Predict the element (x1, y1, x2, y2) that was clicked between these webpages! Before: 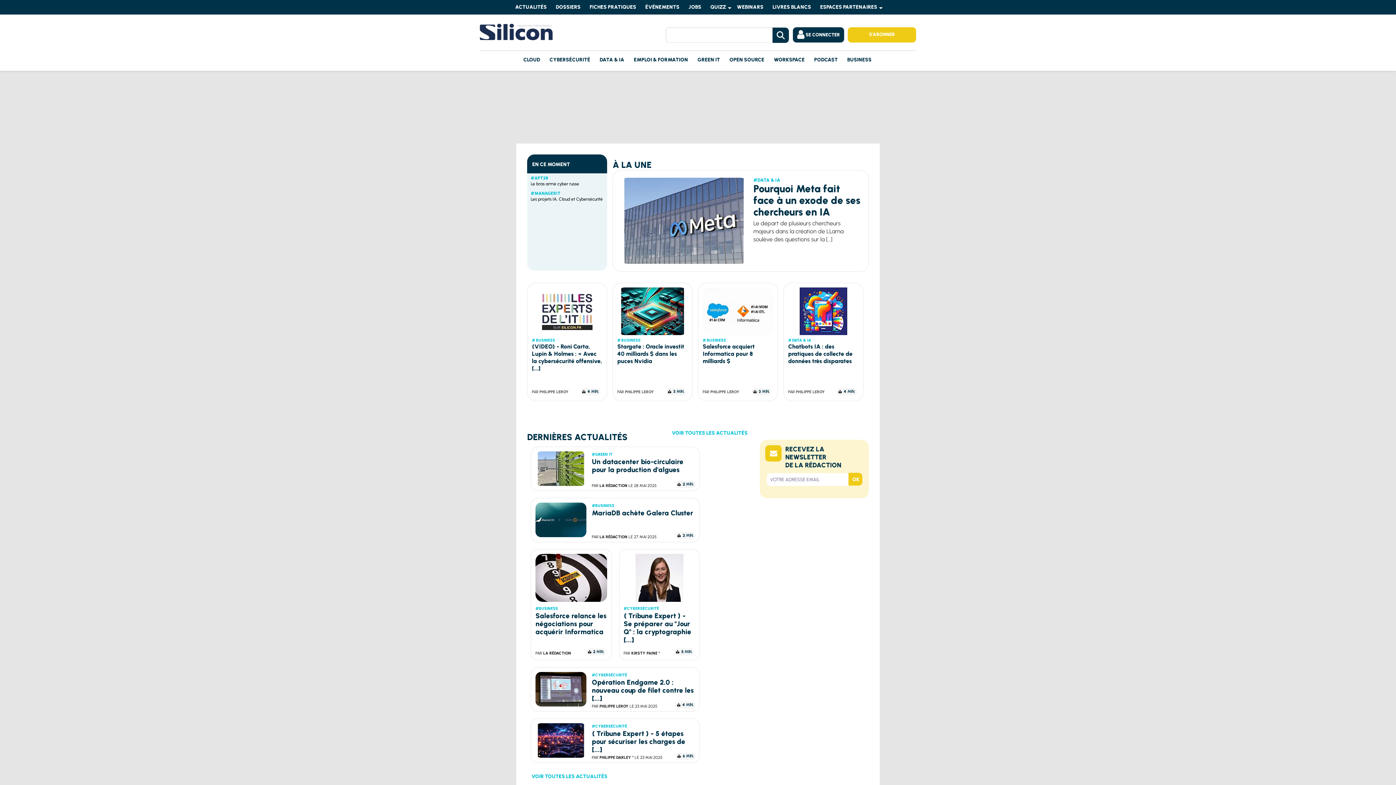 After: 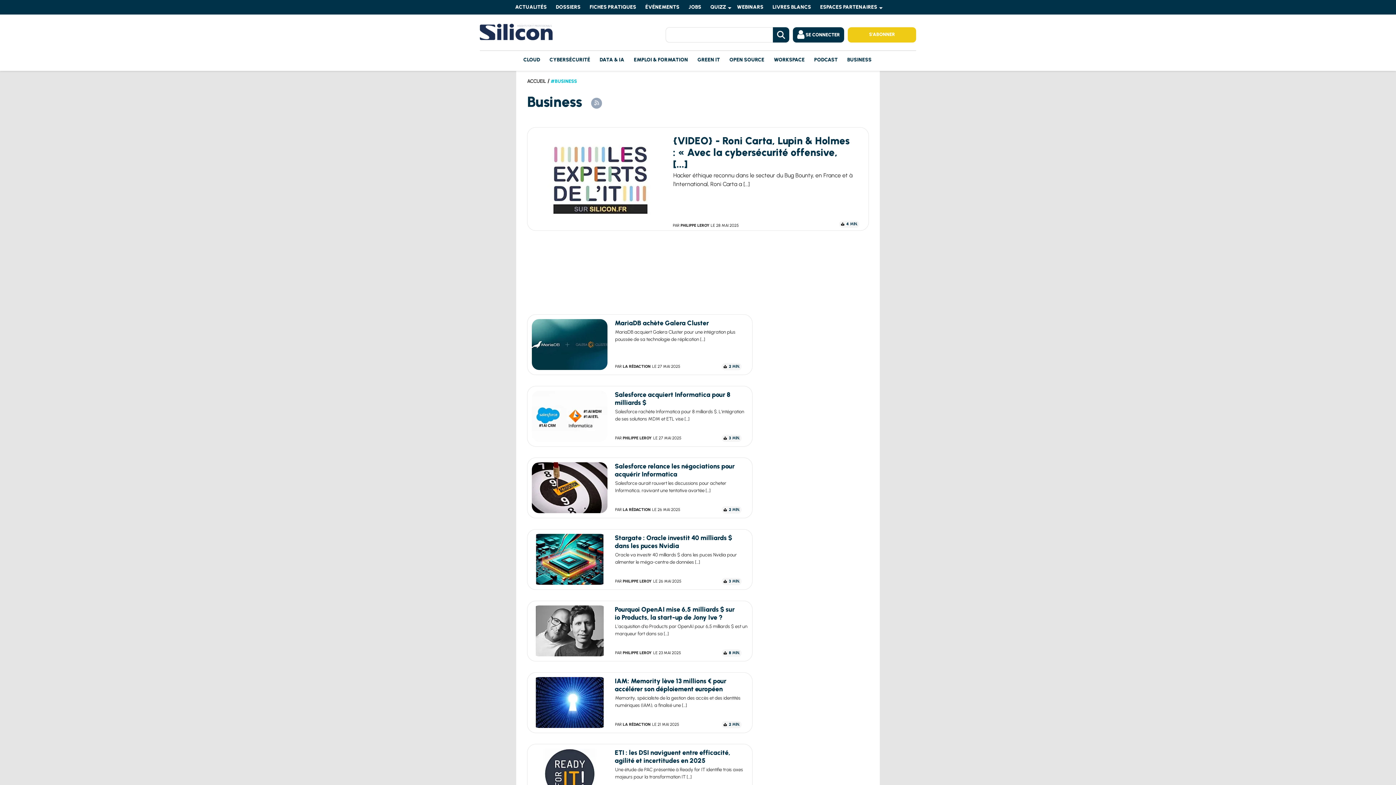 Action: bbox: (847, 50, 871, 69) label: BUSINESS